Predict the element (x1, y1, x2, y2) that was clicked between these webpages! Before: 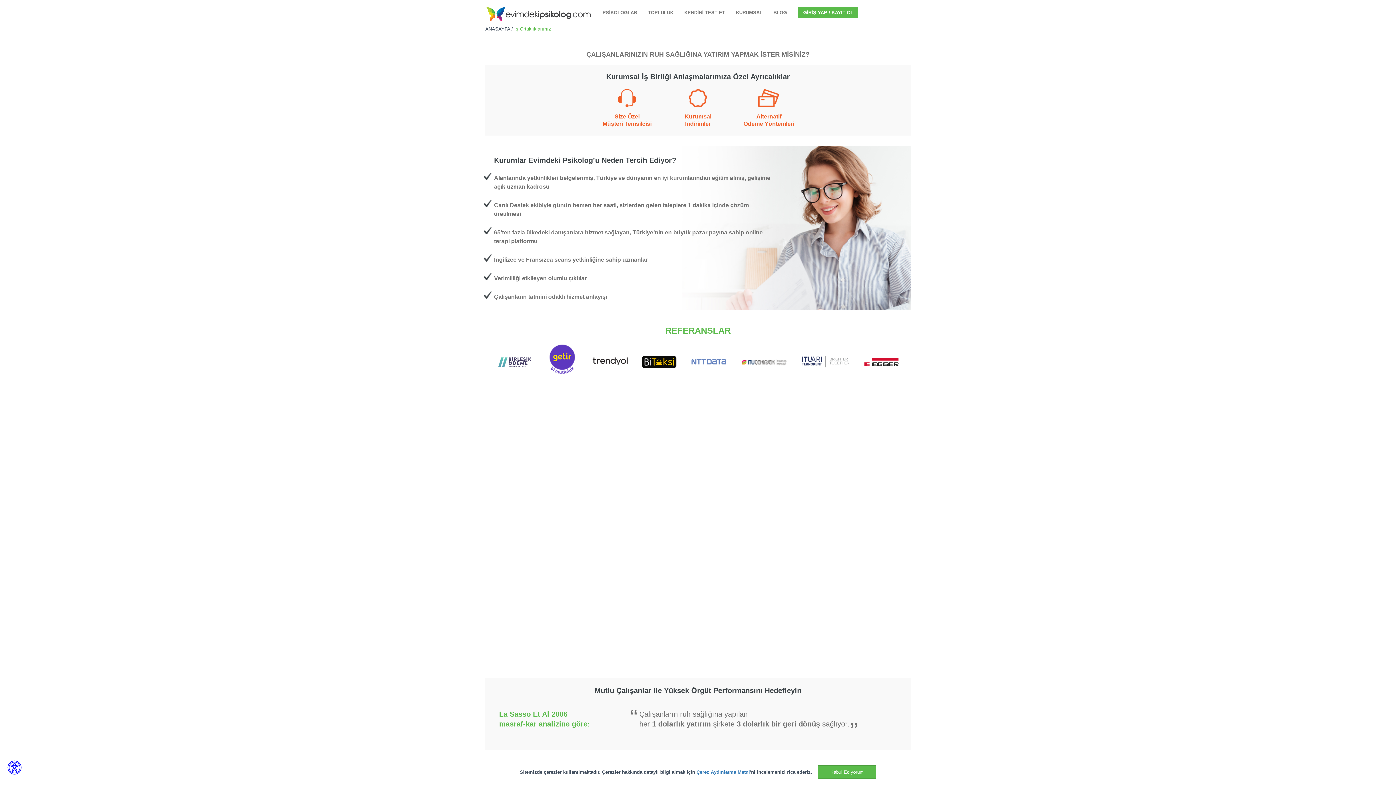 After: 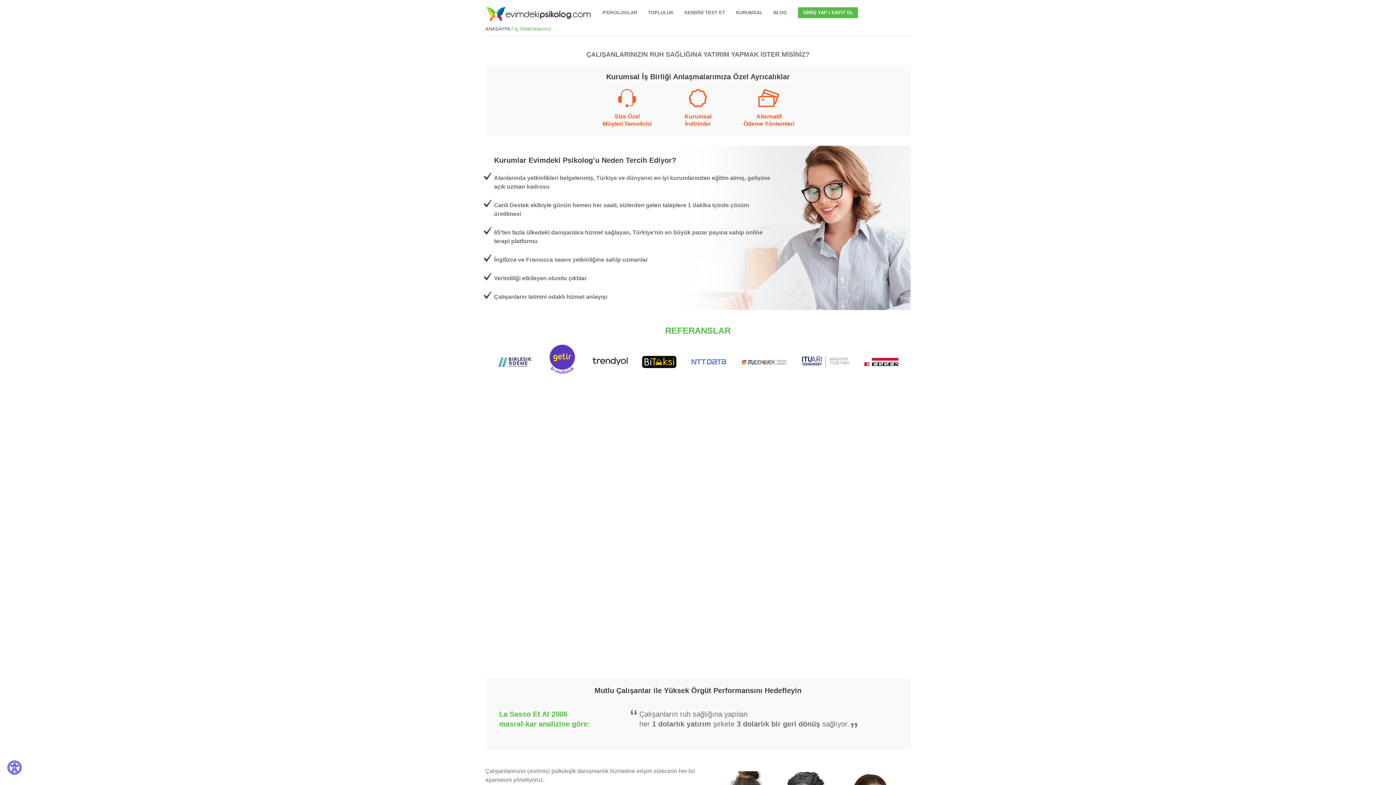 Action: bbox: (818, 765, 876, 779) label: Kabul Ediyorum